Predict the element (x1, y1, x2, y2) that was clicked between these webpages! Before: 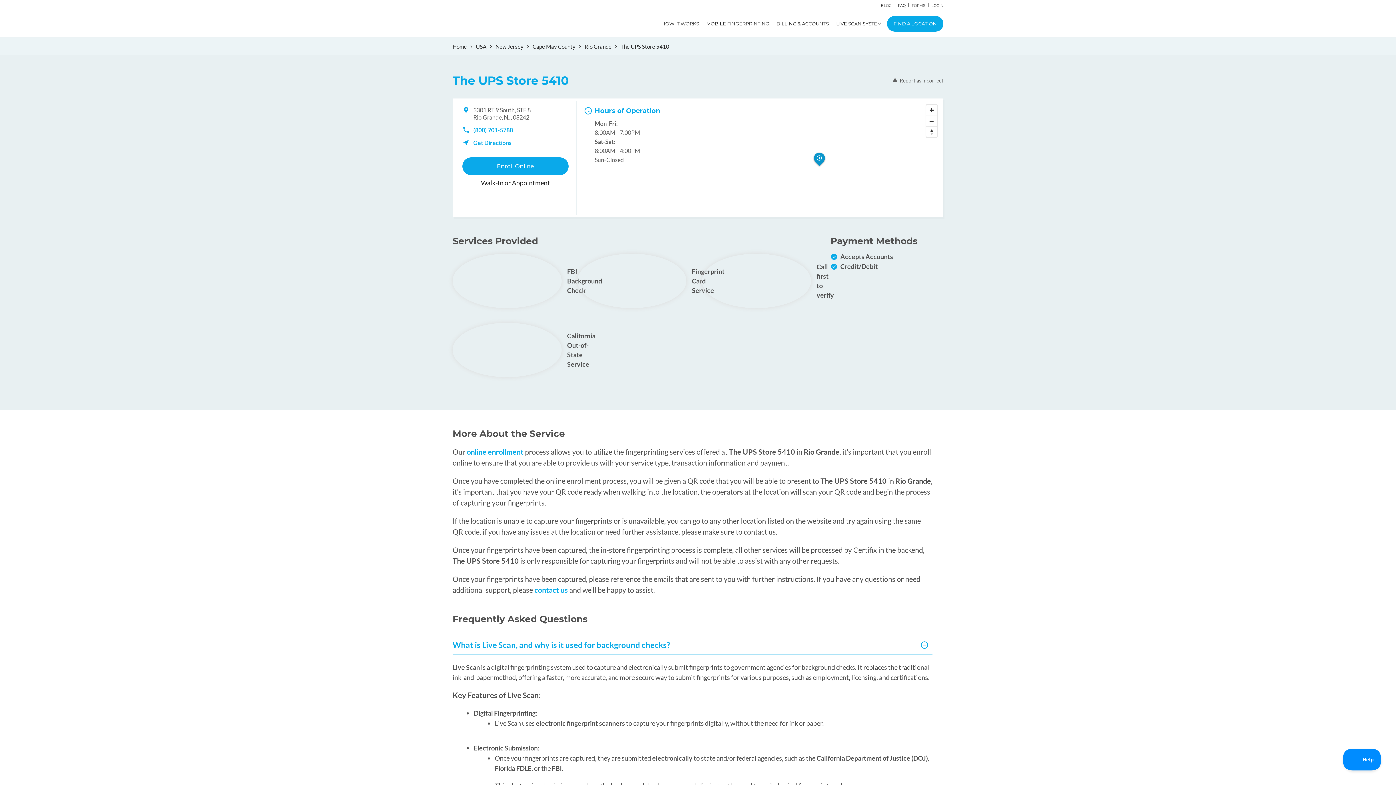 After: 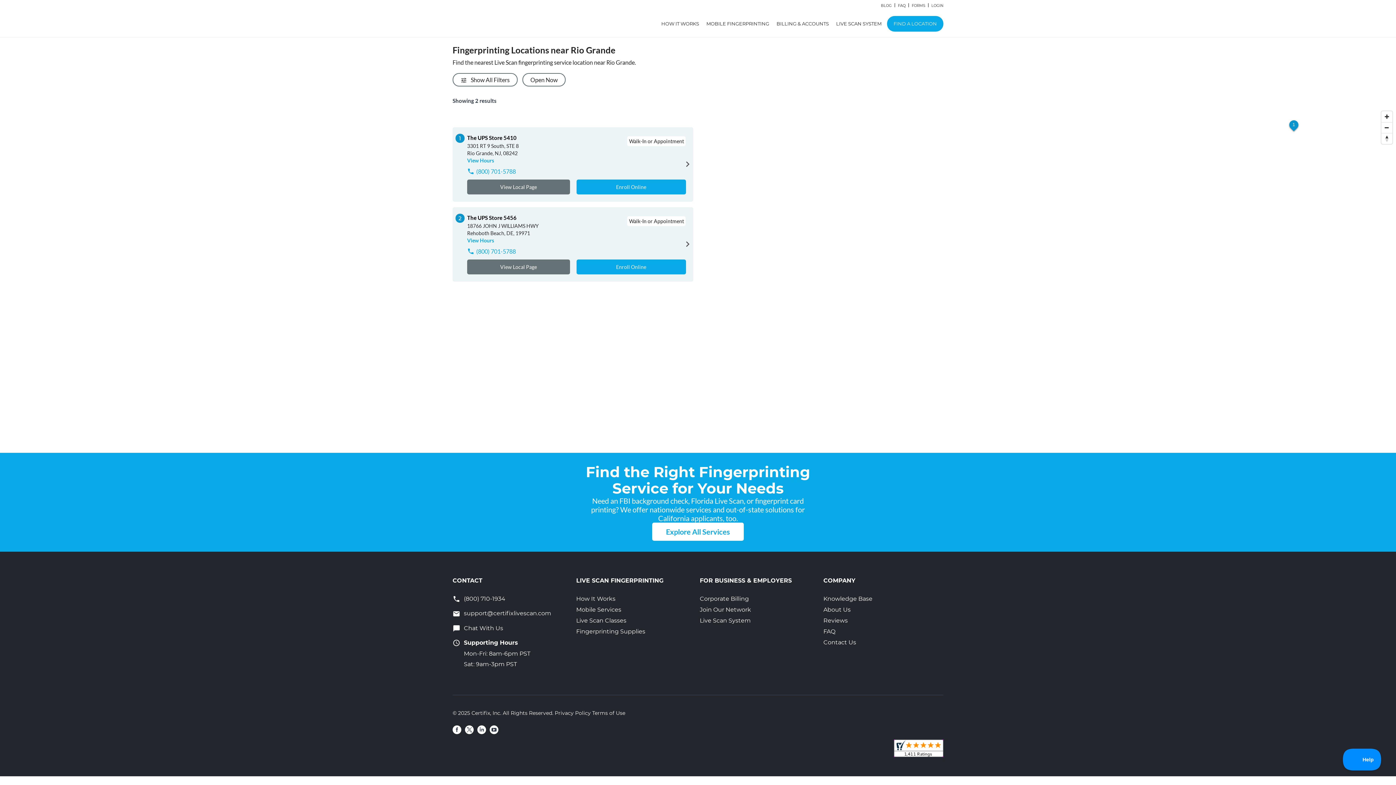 Action: label: Rio Grande bbox: (584, 43, 620, 49)